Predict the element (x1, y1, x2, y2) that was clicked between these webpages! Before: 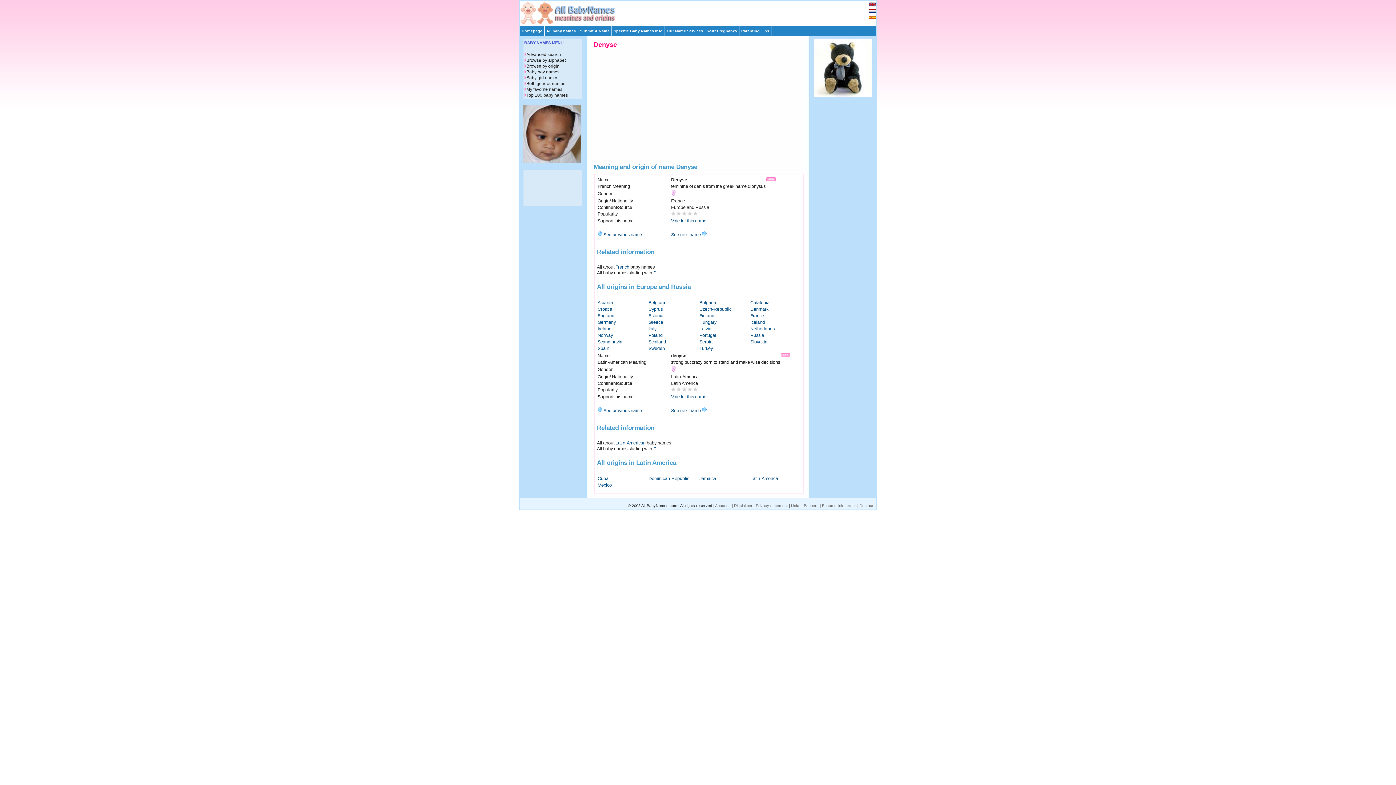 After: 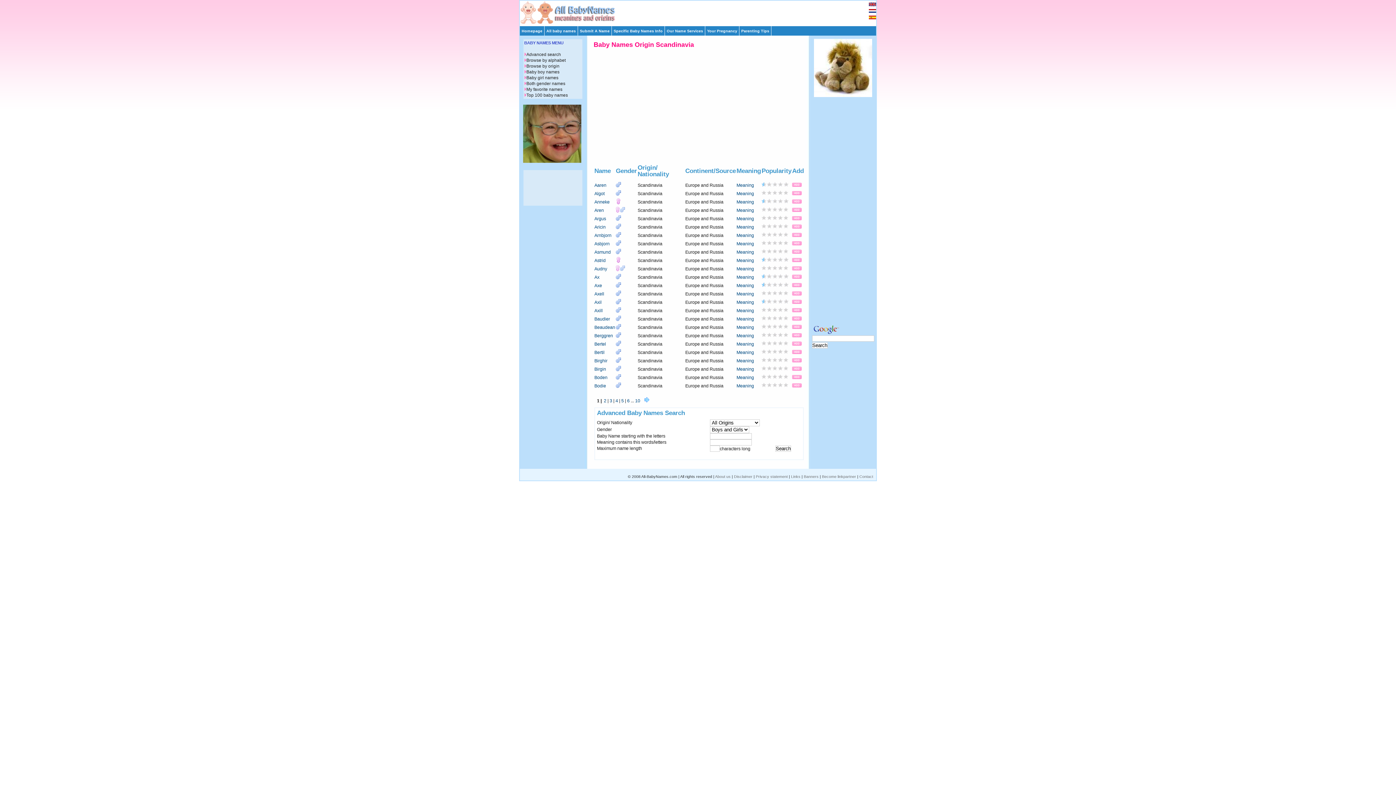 Action: label: Scandinavia bbox: (597, 339, 622, 344)